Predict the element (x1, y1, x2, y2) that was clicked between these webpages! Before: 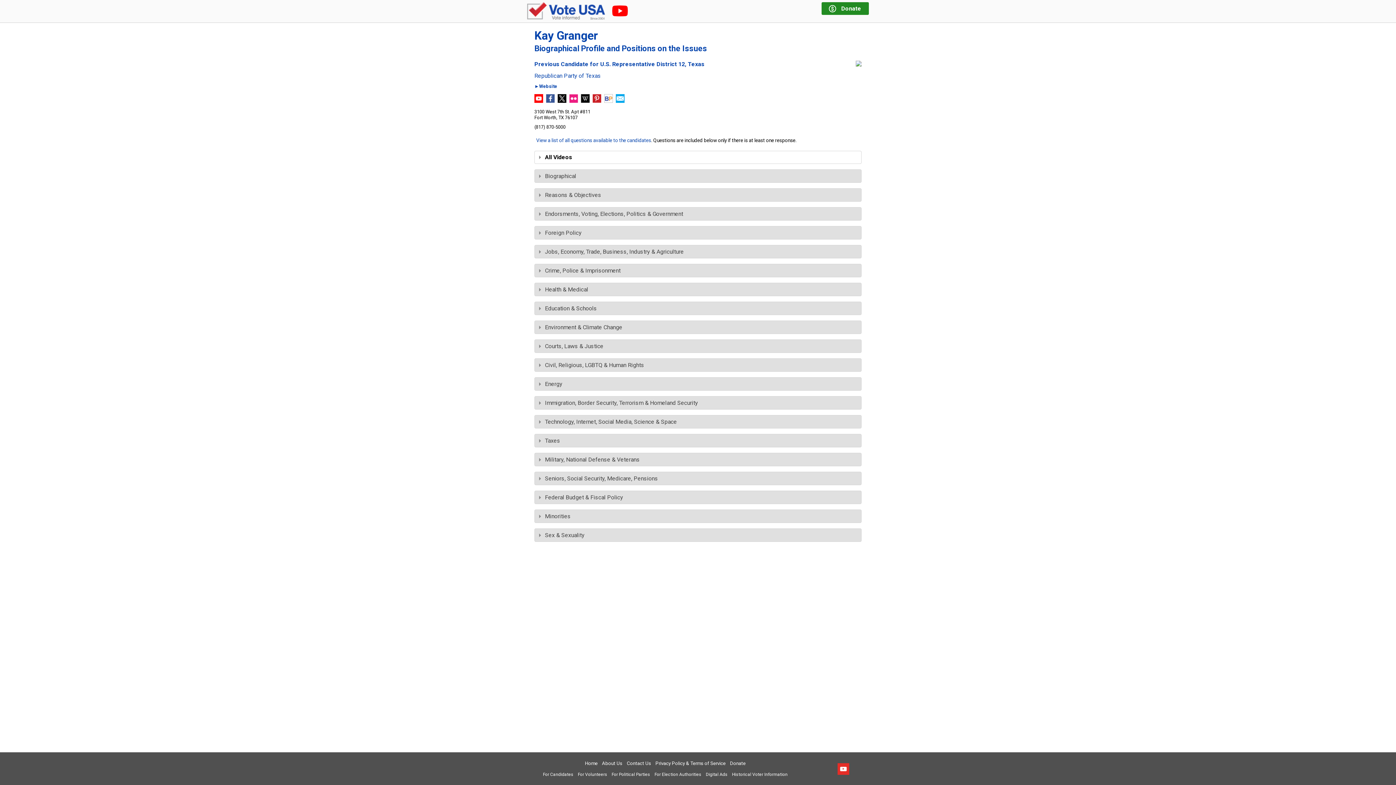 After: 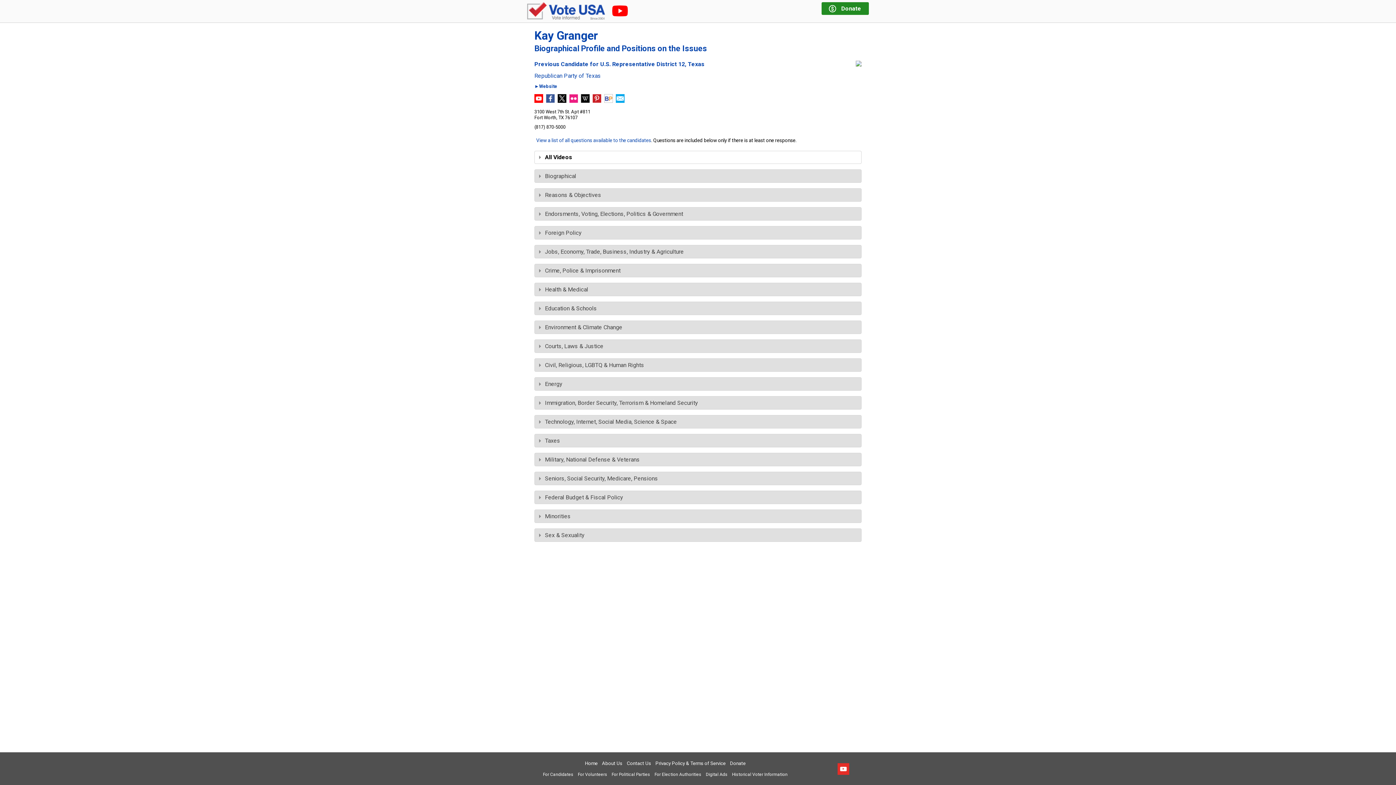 Action: bbox: (604, 97, 613, 104)